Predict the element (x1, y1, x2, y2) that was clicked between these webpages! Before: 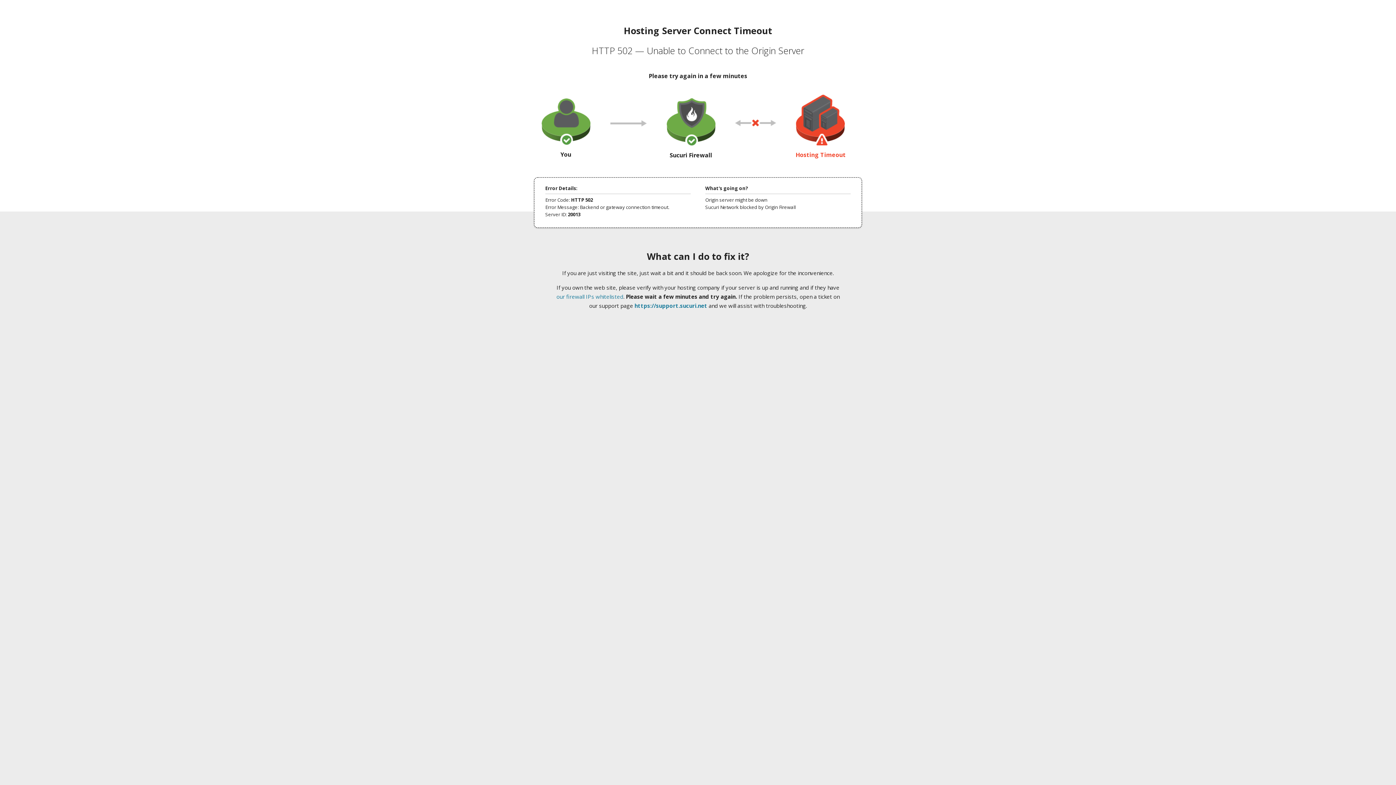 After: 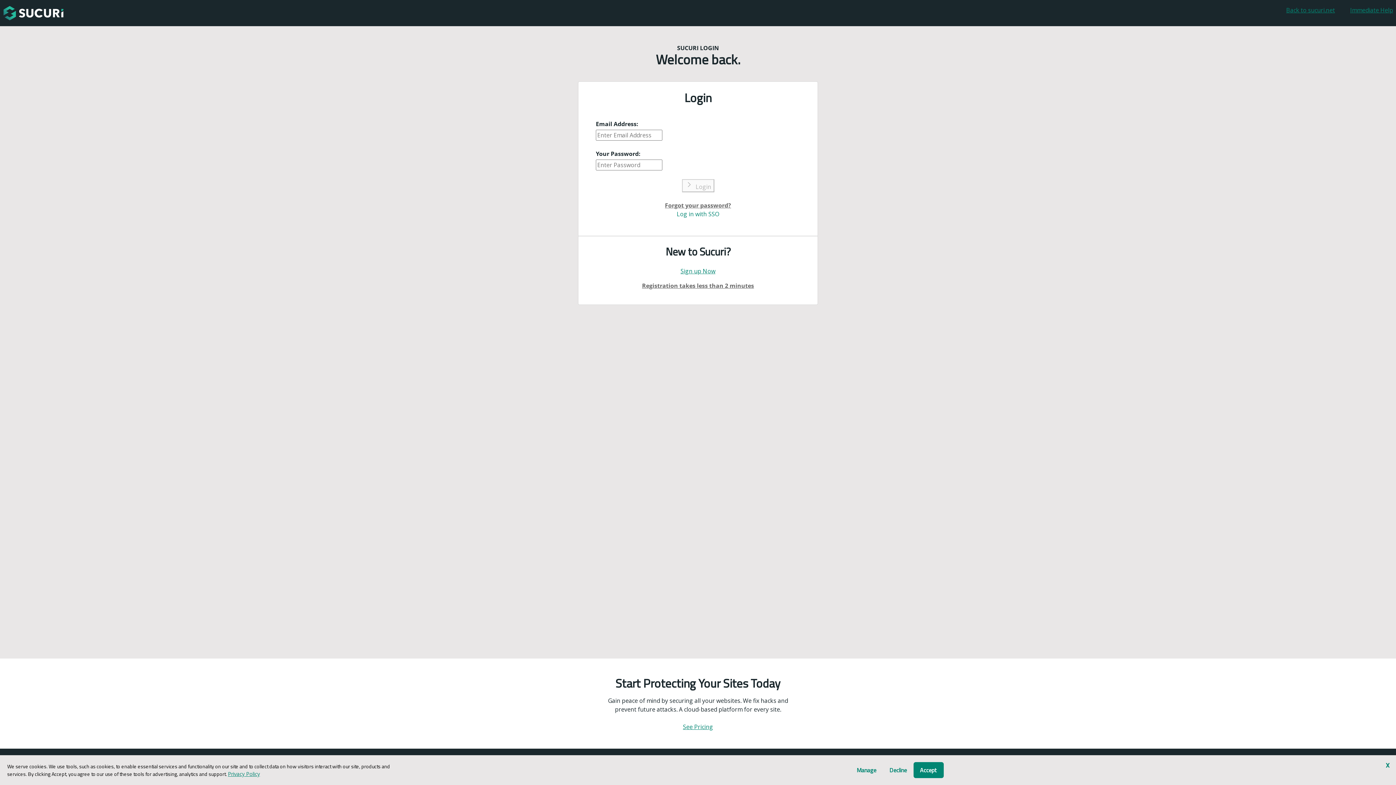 Action: bbox: (634, 302, 707, 309) label: https://support.sucuri.net